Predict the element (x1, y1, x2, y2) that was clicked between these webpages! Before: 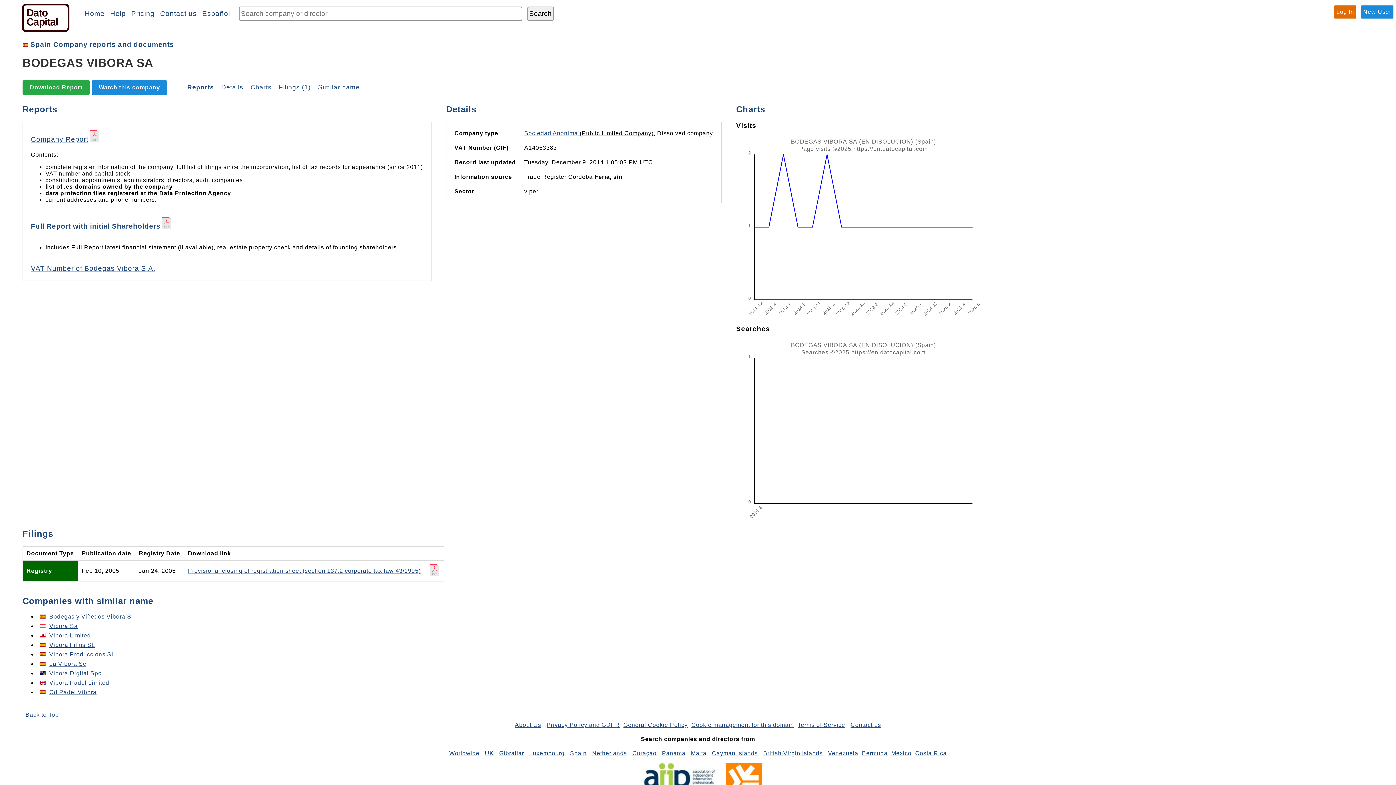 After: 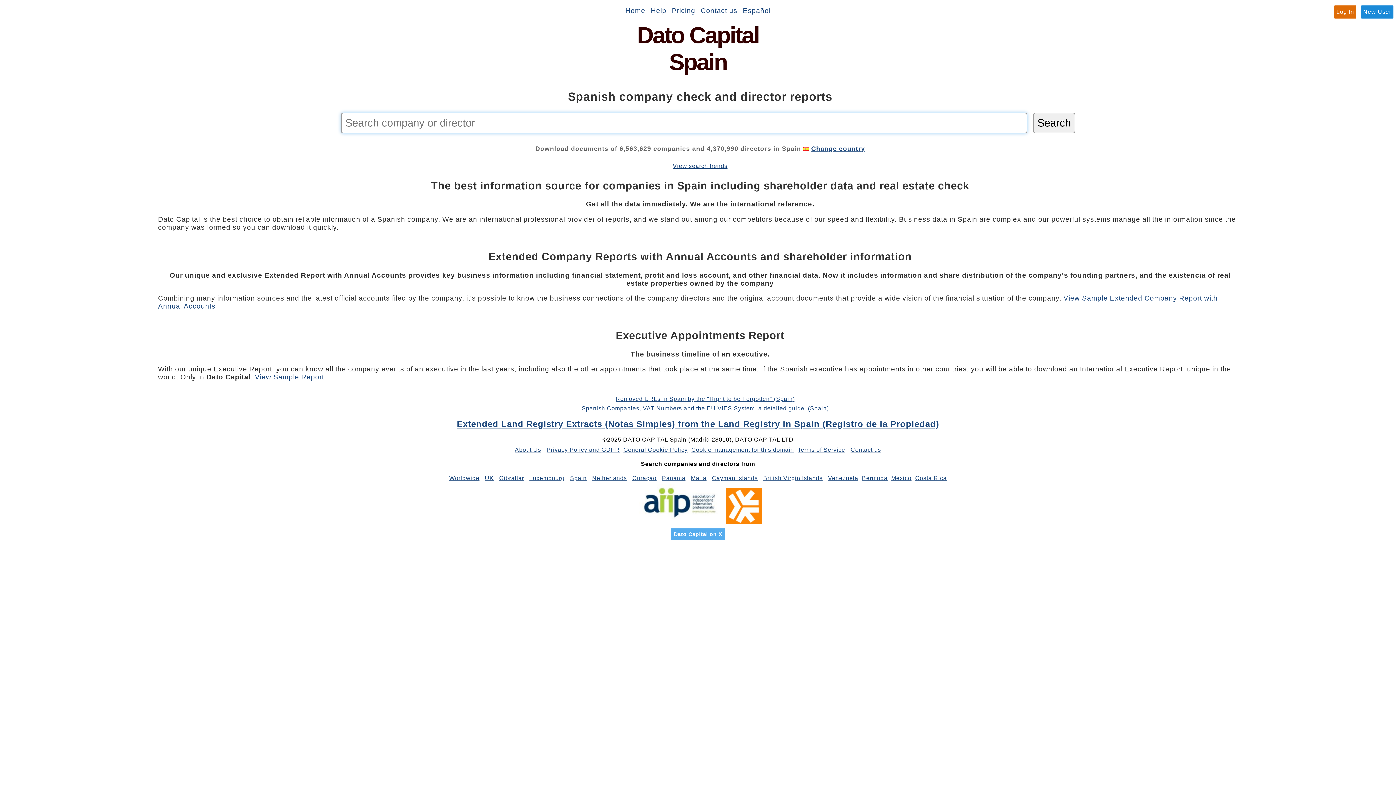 Action: label: Home bbox: (84, 9, 104, 17)